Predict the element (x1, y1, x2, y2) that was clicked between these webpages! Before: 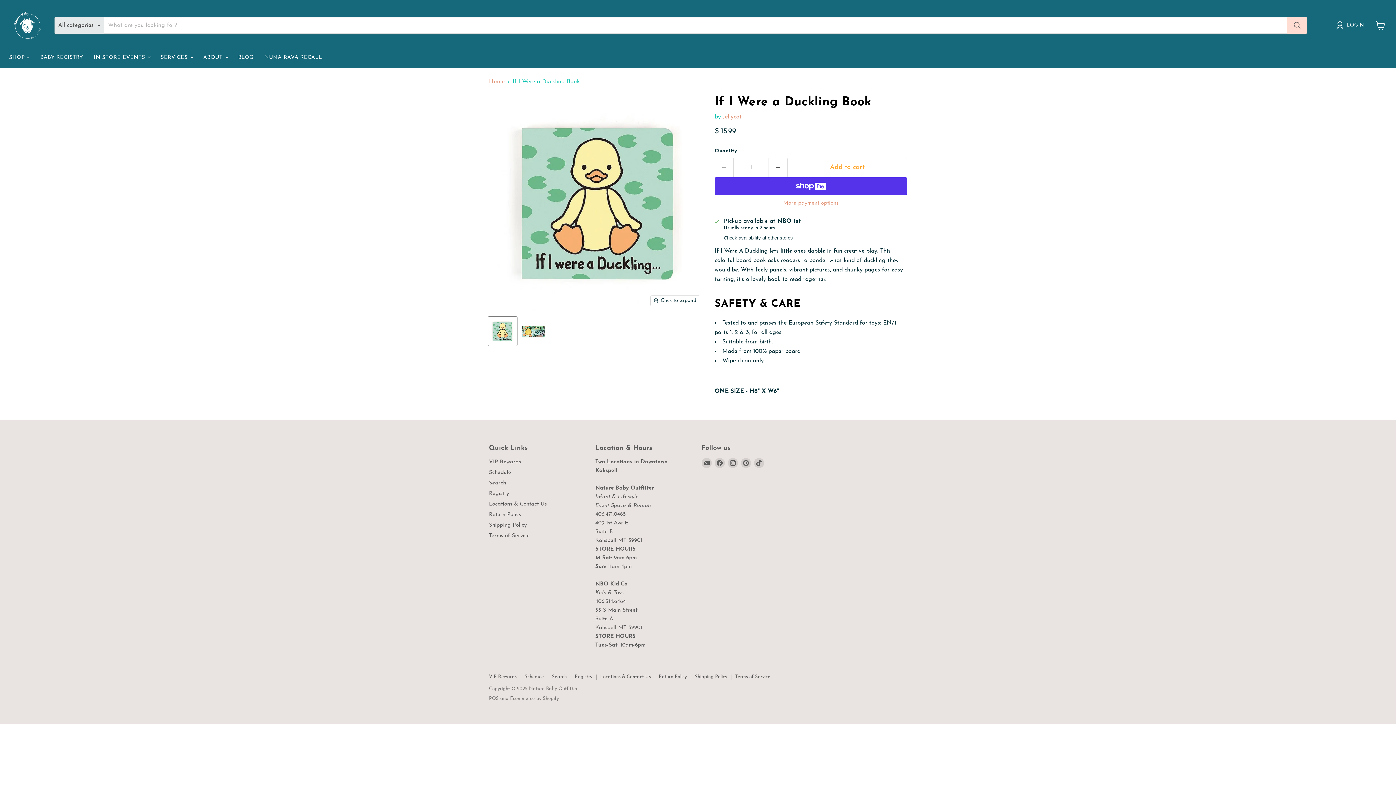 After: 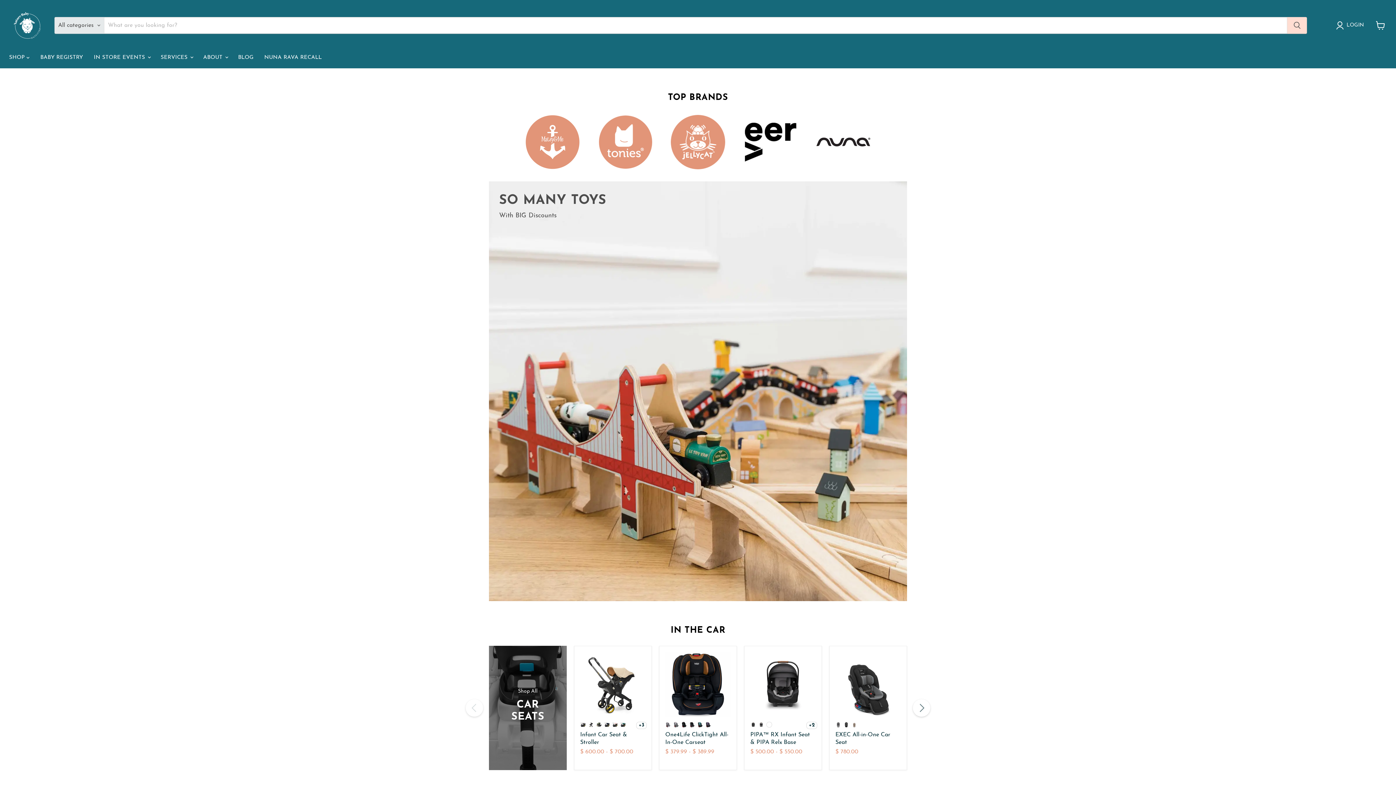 Action: bbox: (9, 7, 45, 43)